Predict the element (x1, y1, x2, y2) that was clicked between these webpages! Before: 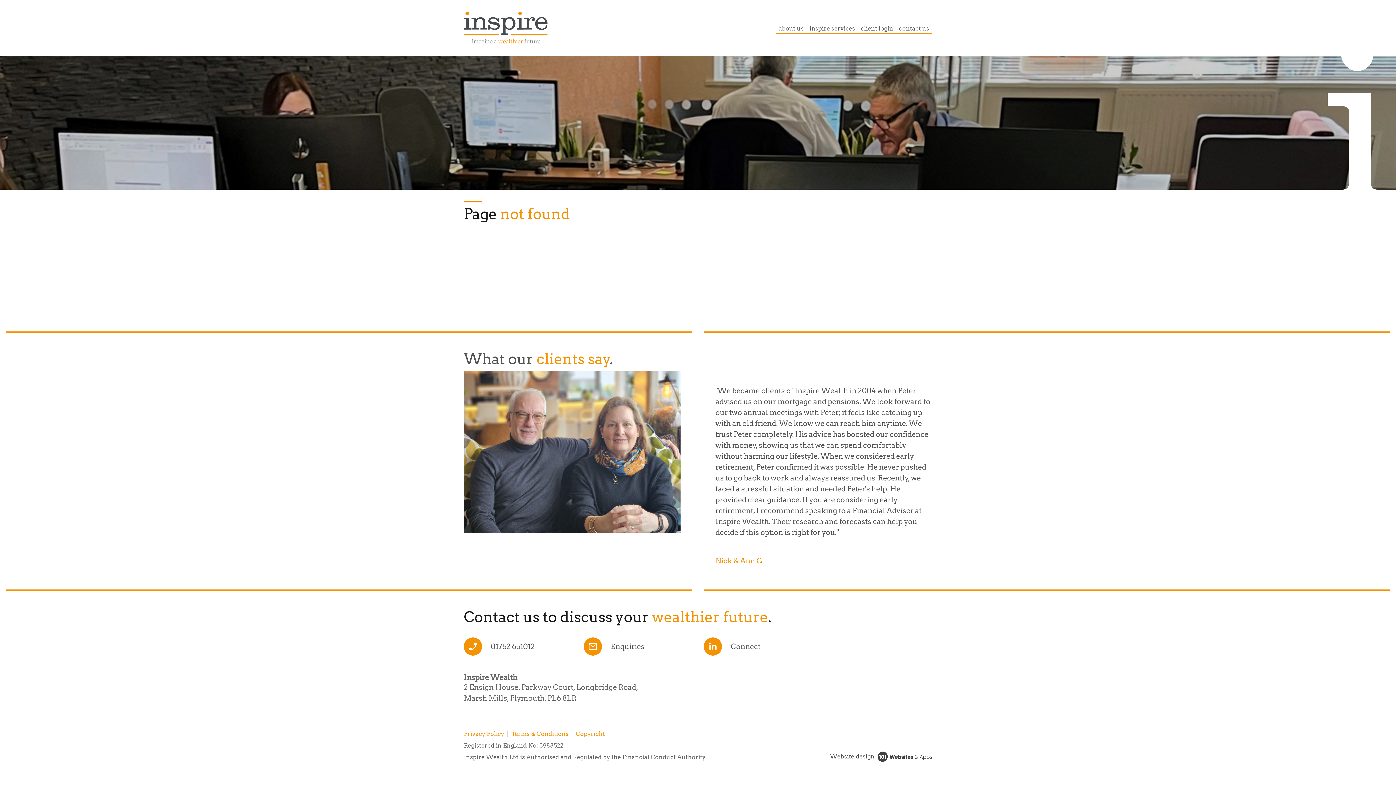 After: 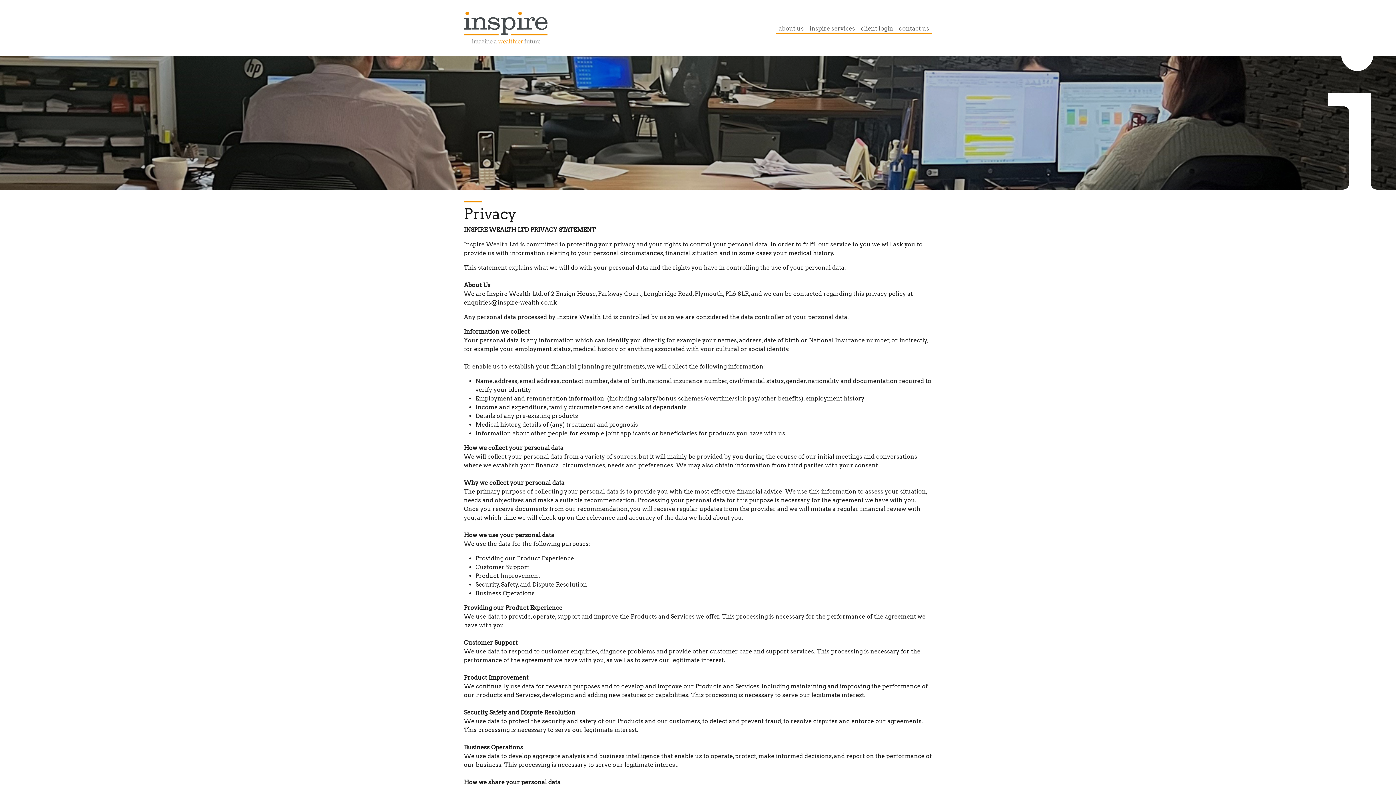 Action: bbox: (464, 730, 504, 737) label: Privacy Policy